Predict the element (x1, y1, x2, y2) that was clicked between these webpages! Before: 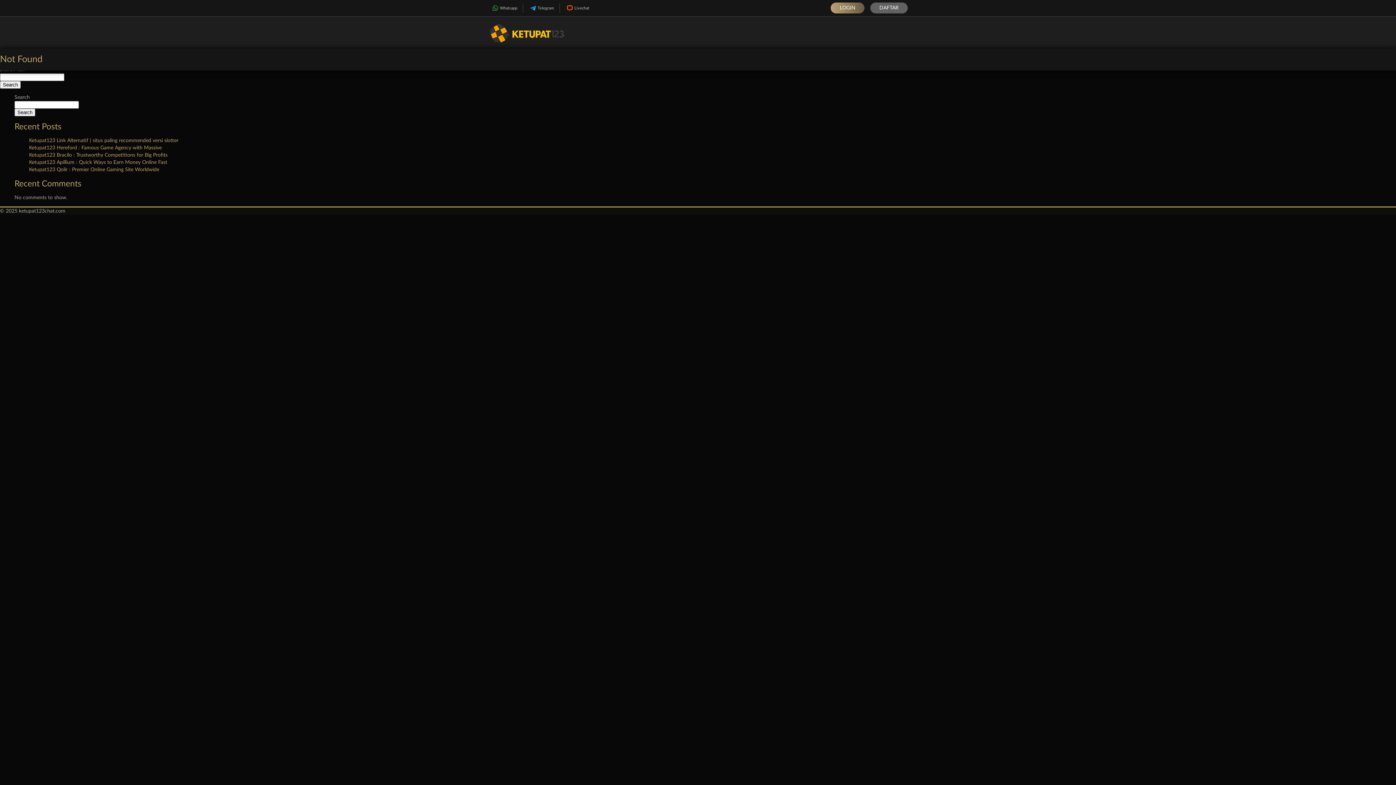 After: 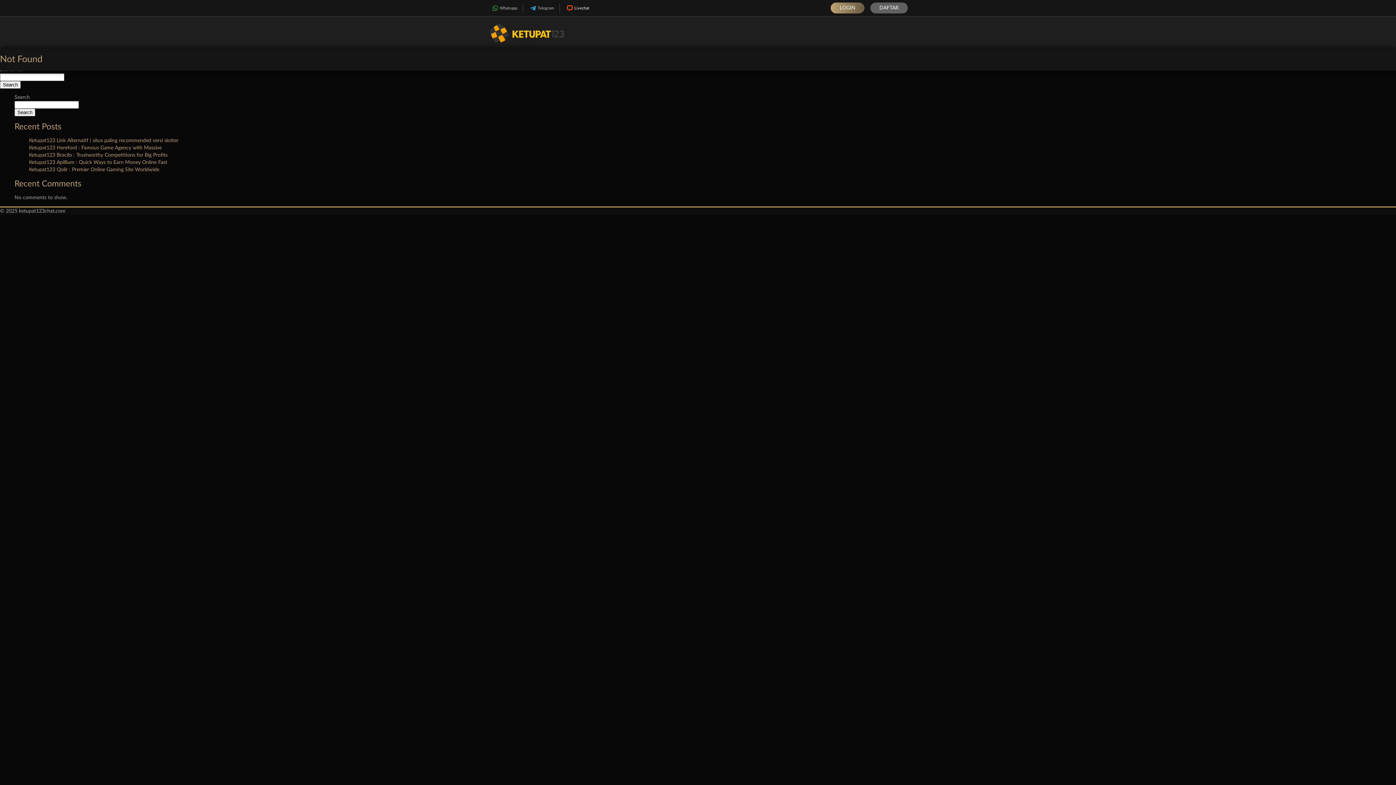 Action: label: Livechat bbox: (560, 3, 594, 12)